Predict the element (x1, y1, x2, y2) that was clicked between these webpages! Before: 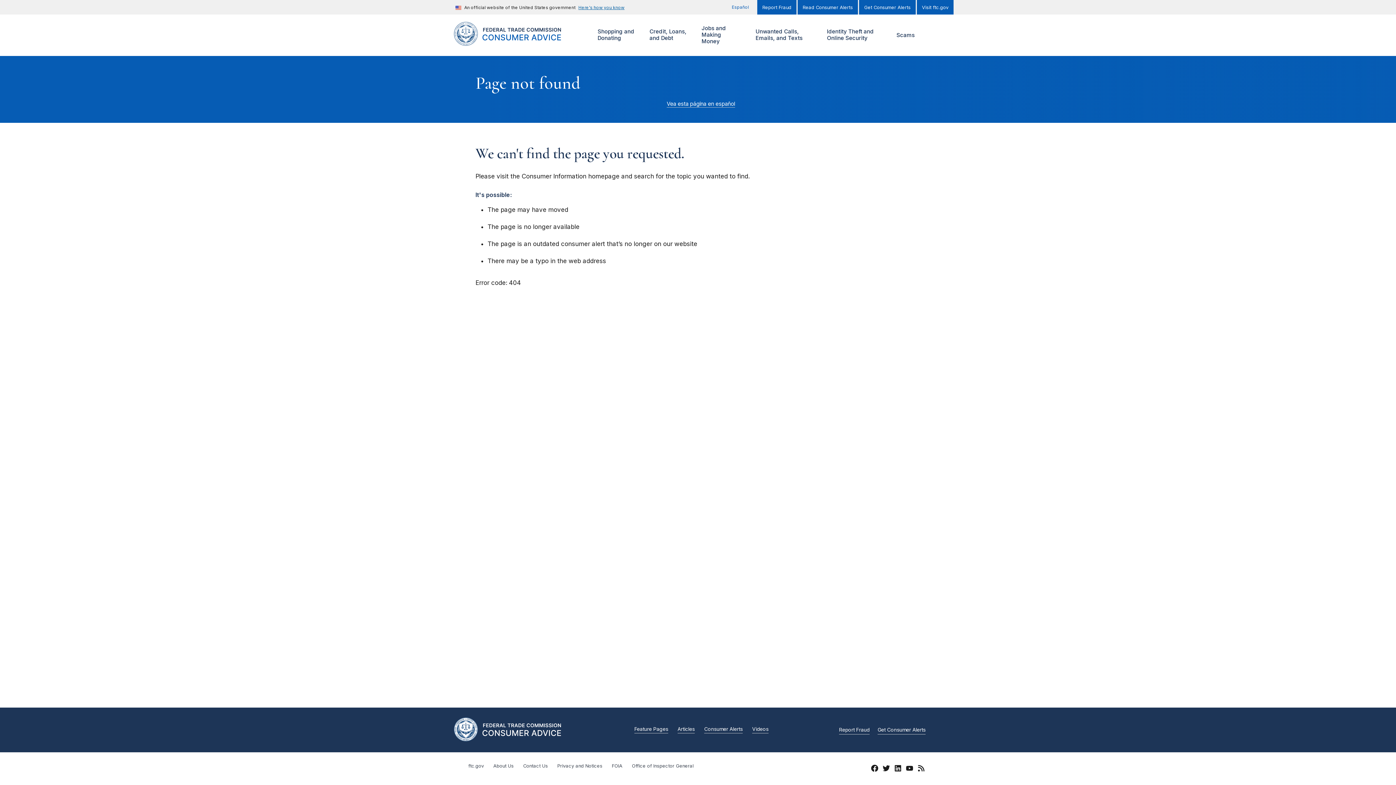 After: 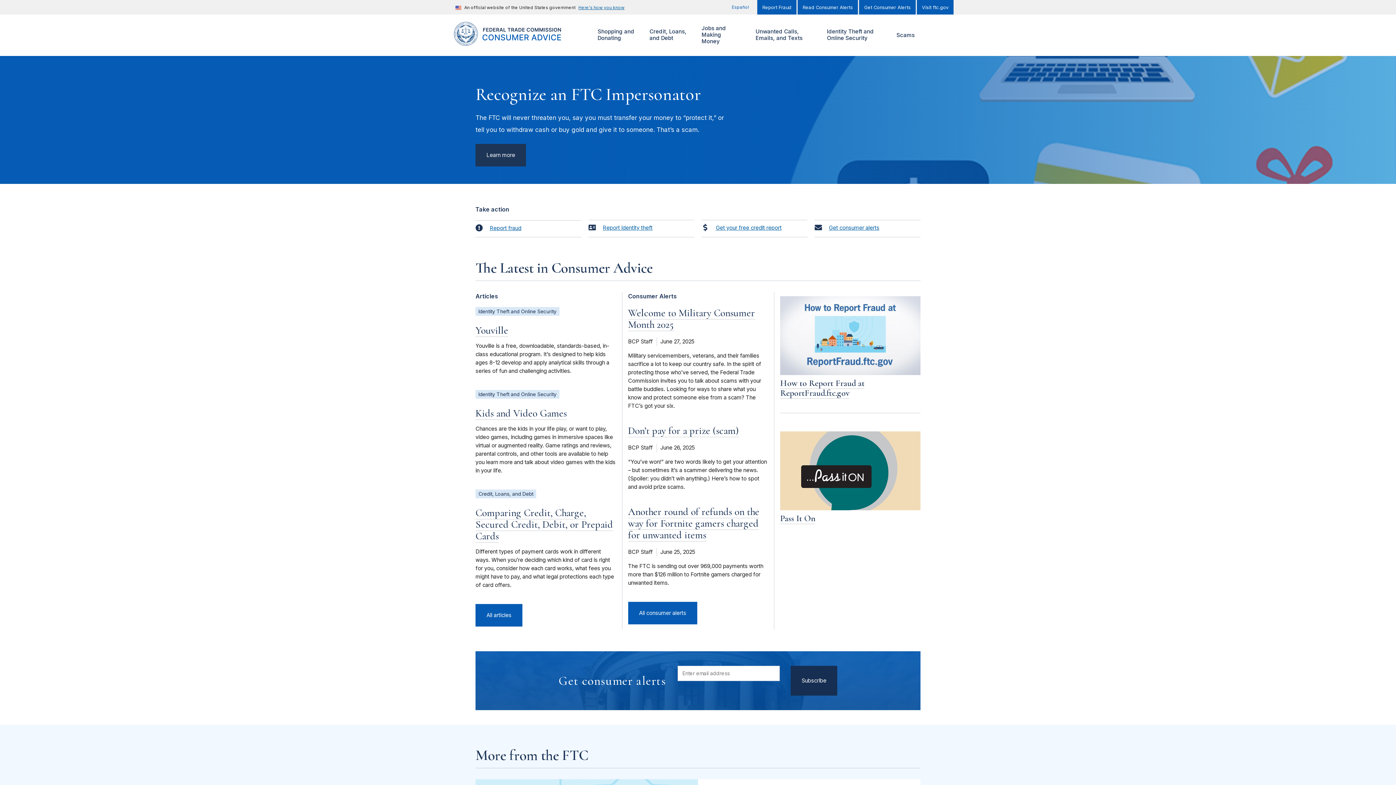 Action: label: Home bbox: (453, 717, 579, 743)